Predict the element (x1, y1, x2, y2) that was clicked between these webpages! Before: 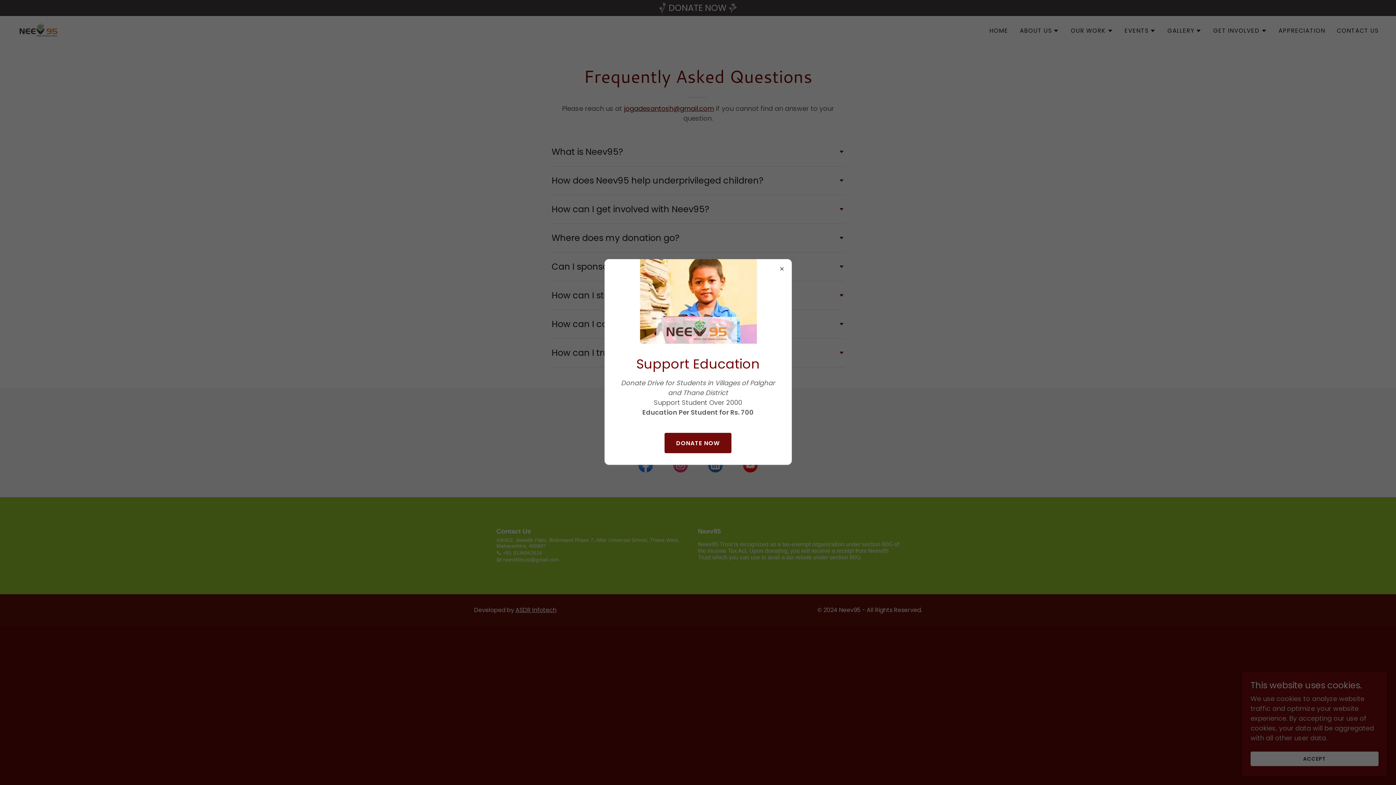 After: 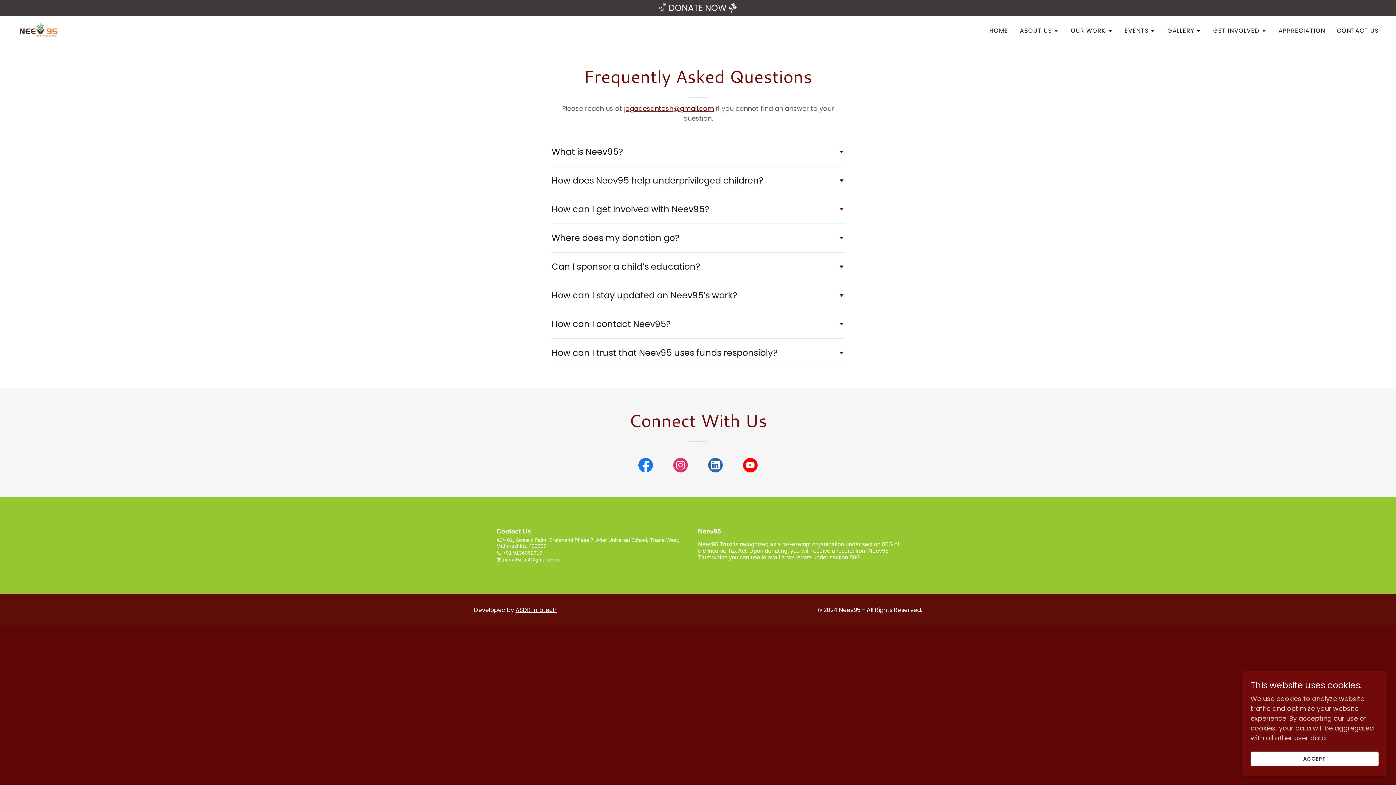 Action: bbox: (664, 433, 731, 453) label: DONATE NOW